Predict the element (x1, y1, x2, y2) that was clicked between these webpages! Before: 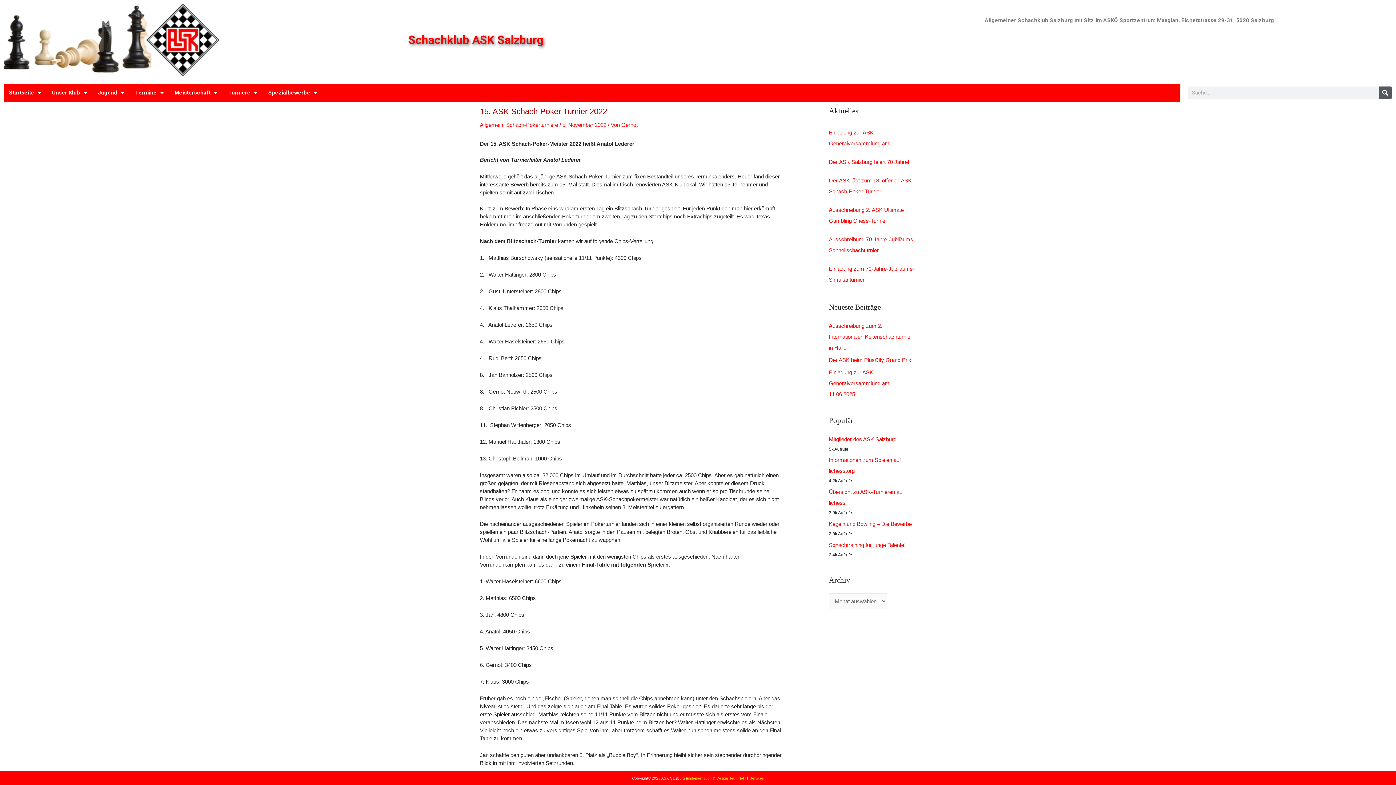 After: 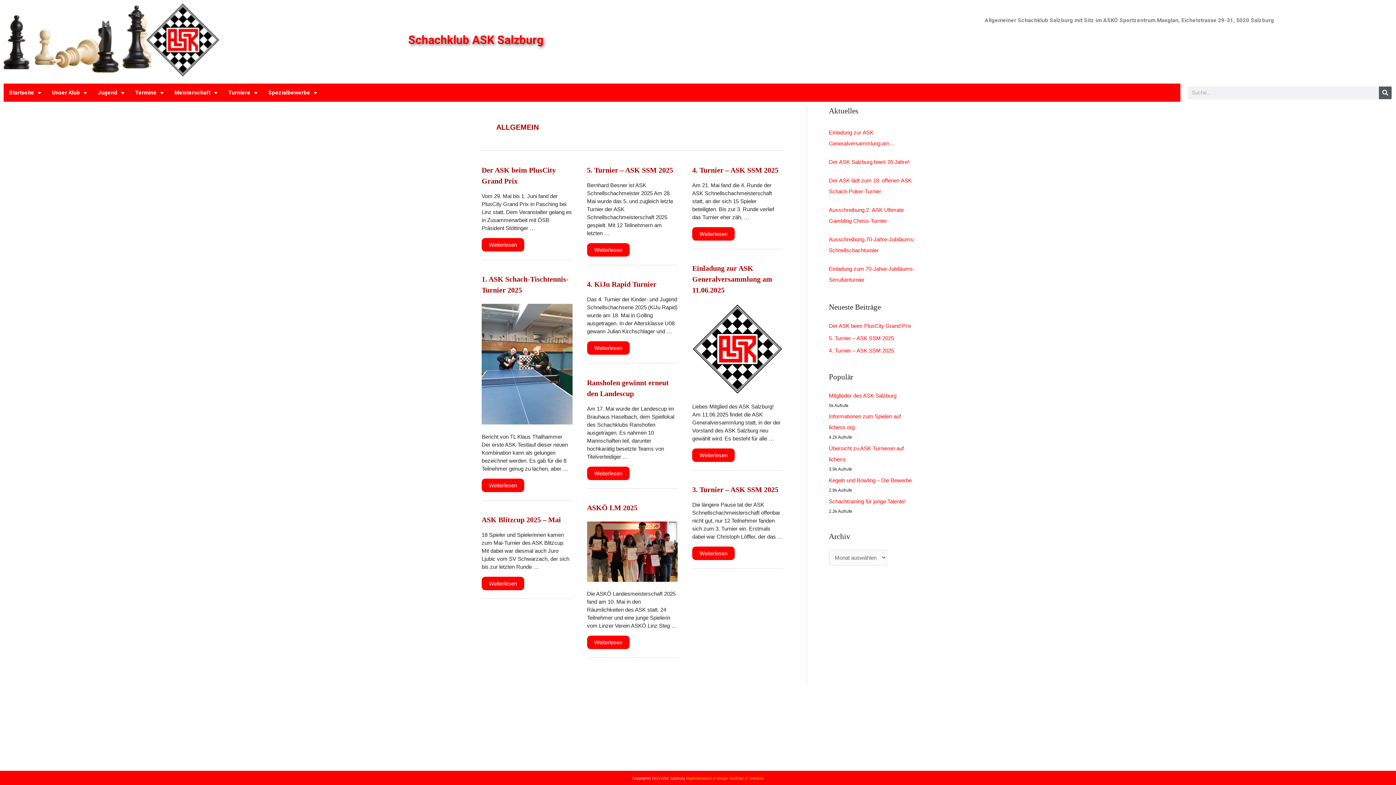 Action: label: Allgemein bbox: (480, 121, 503, 128)